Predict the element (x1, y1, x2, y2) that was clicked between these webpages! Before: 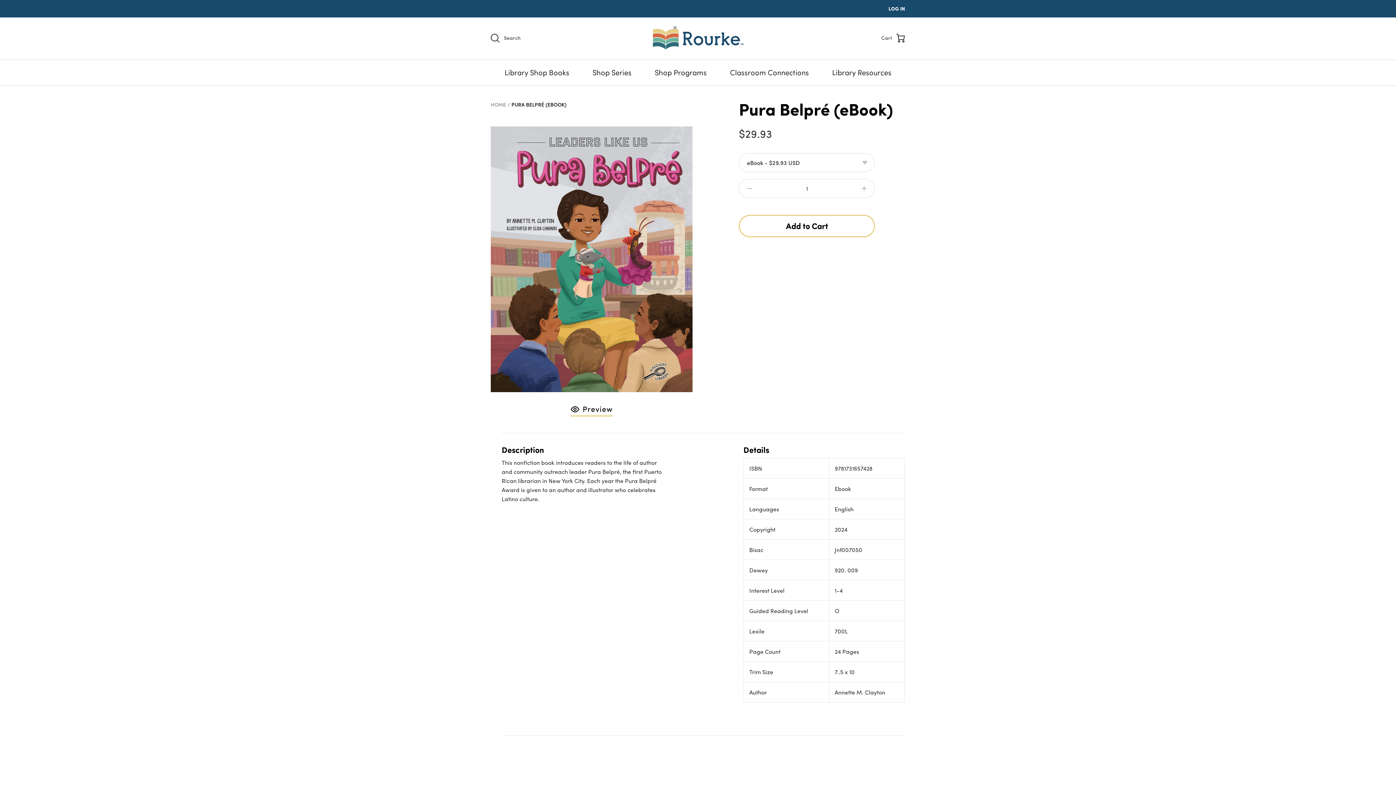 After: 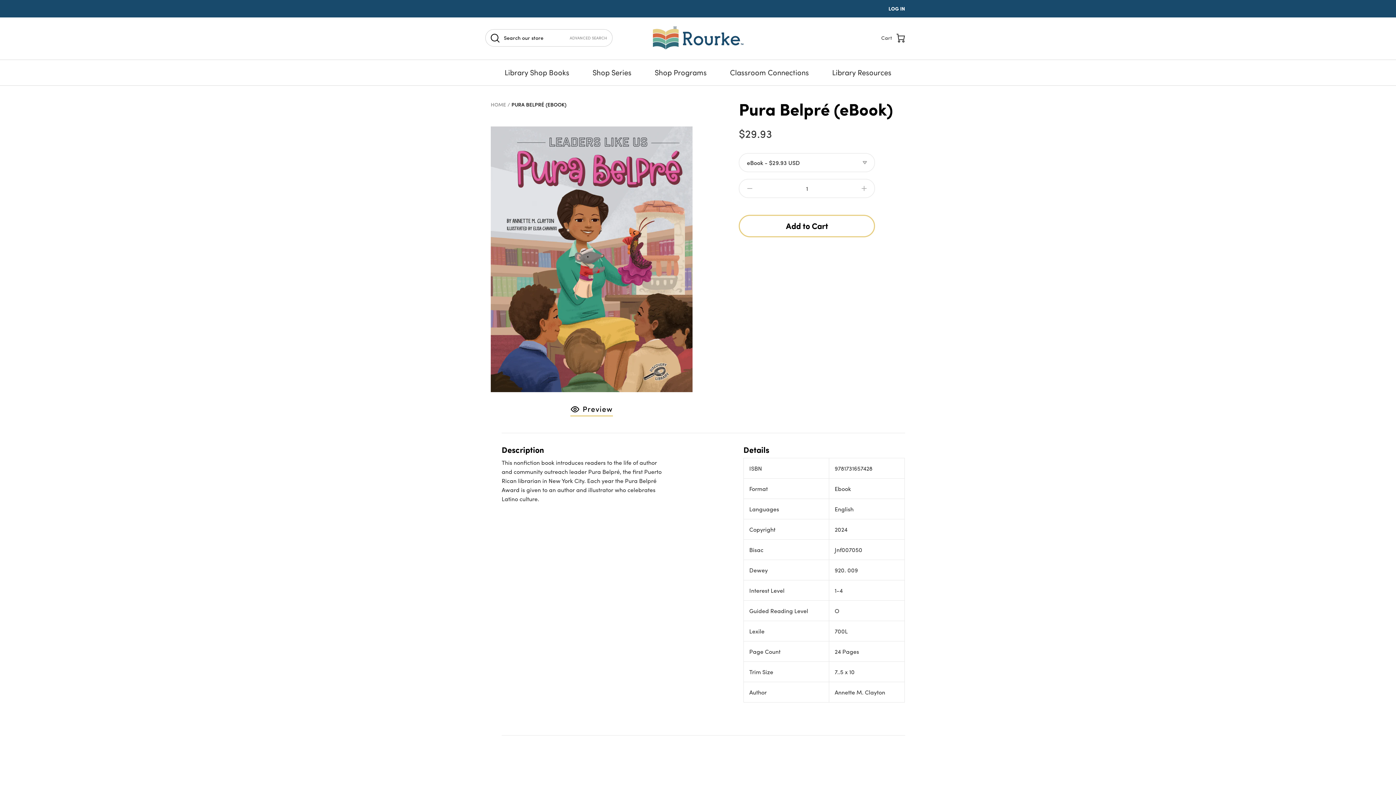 Action: bbox: (485, 27, 526, 47) label:  Search